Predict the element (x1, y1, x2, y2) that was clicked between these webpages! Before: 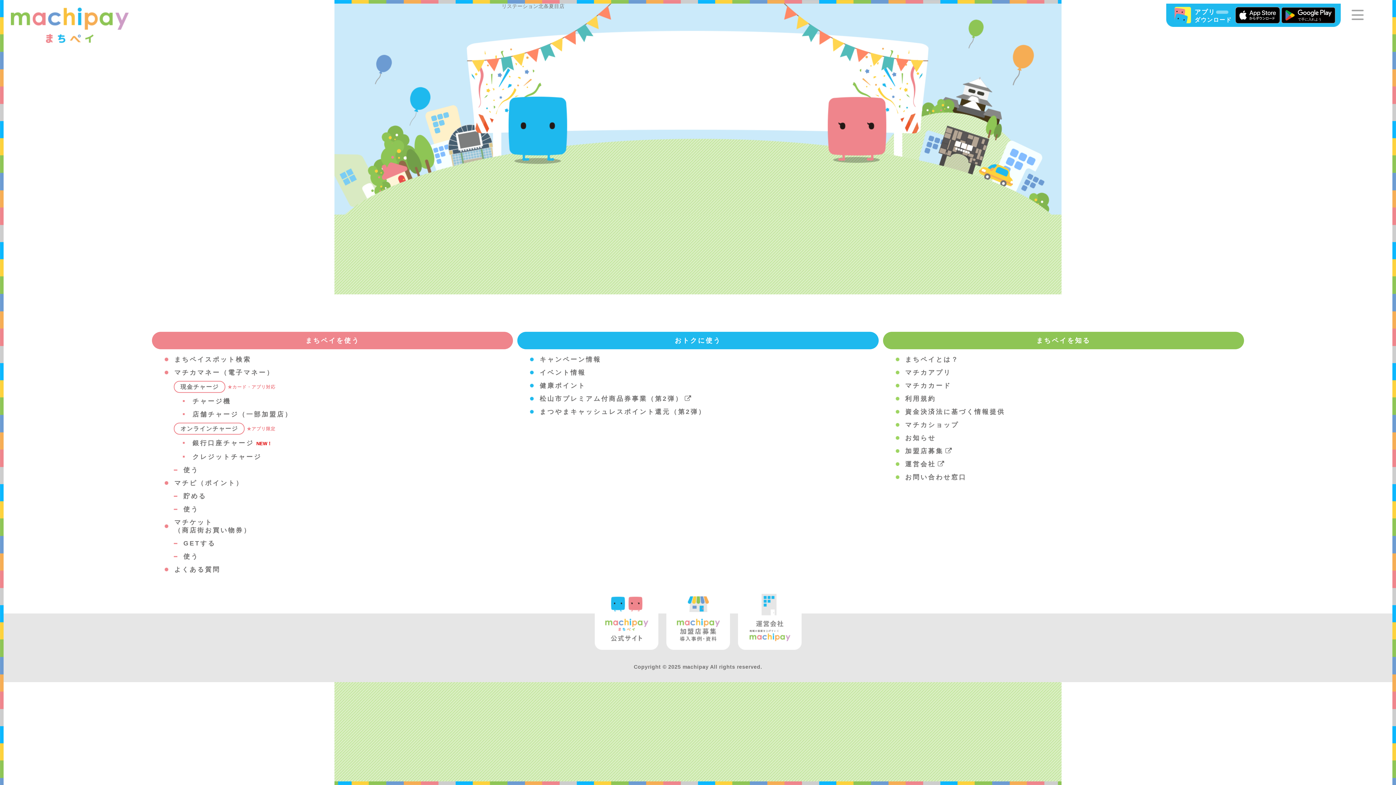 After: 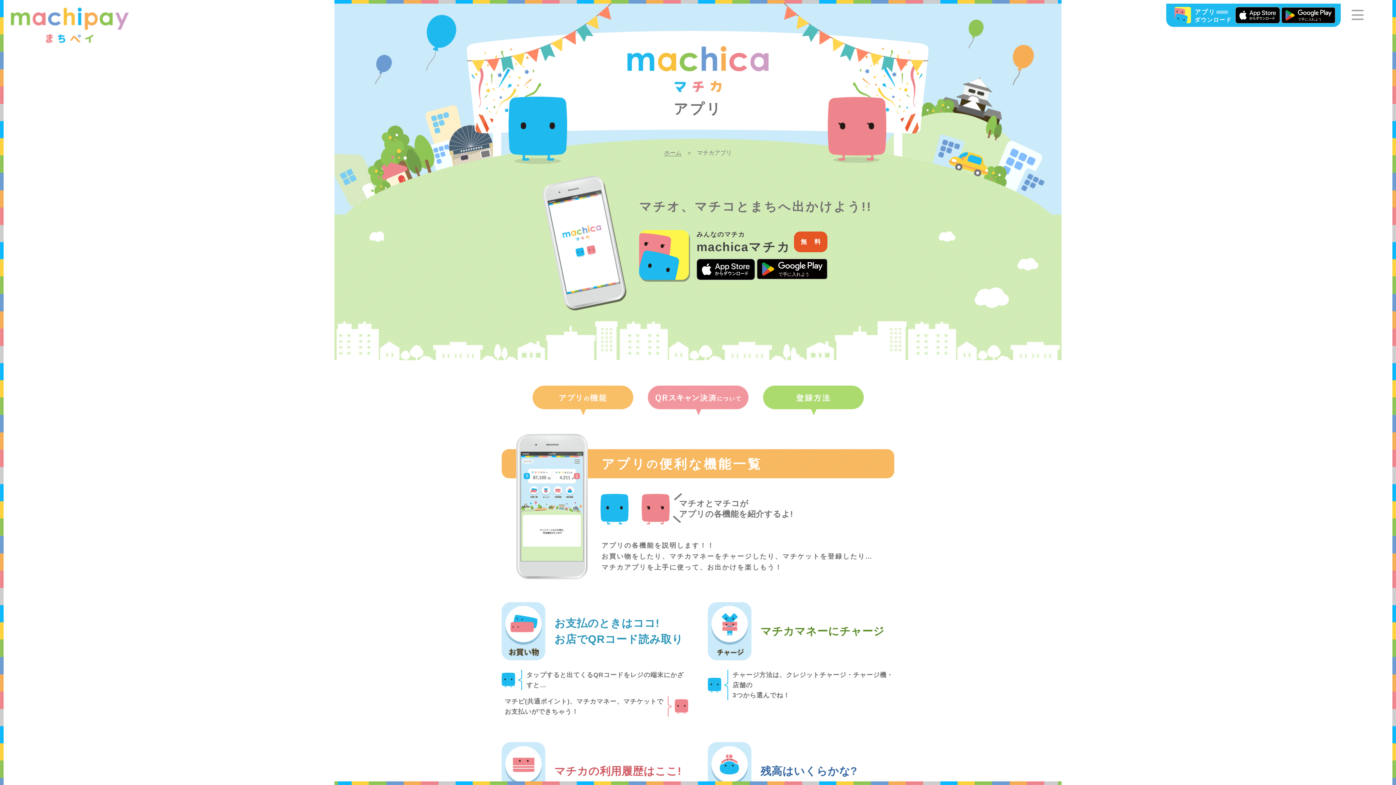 Action: label: マチカアプリ bbox: (895, 366, 1244, 379)